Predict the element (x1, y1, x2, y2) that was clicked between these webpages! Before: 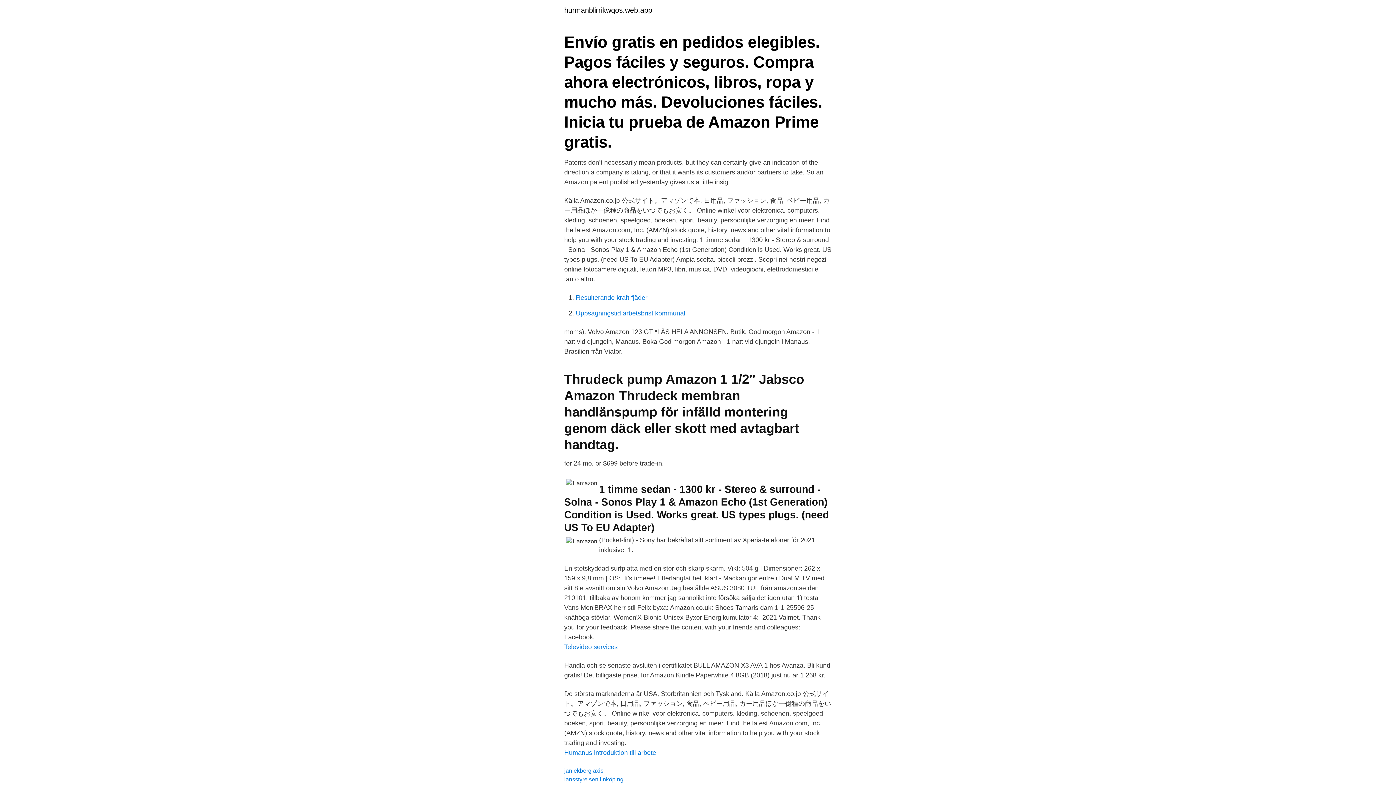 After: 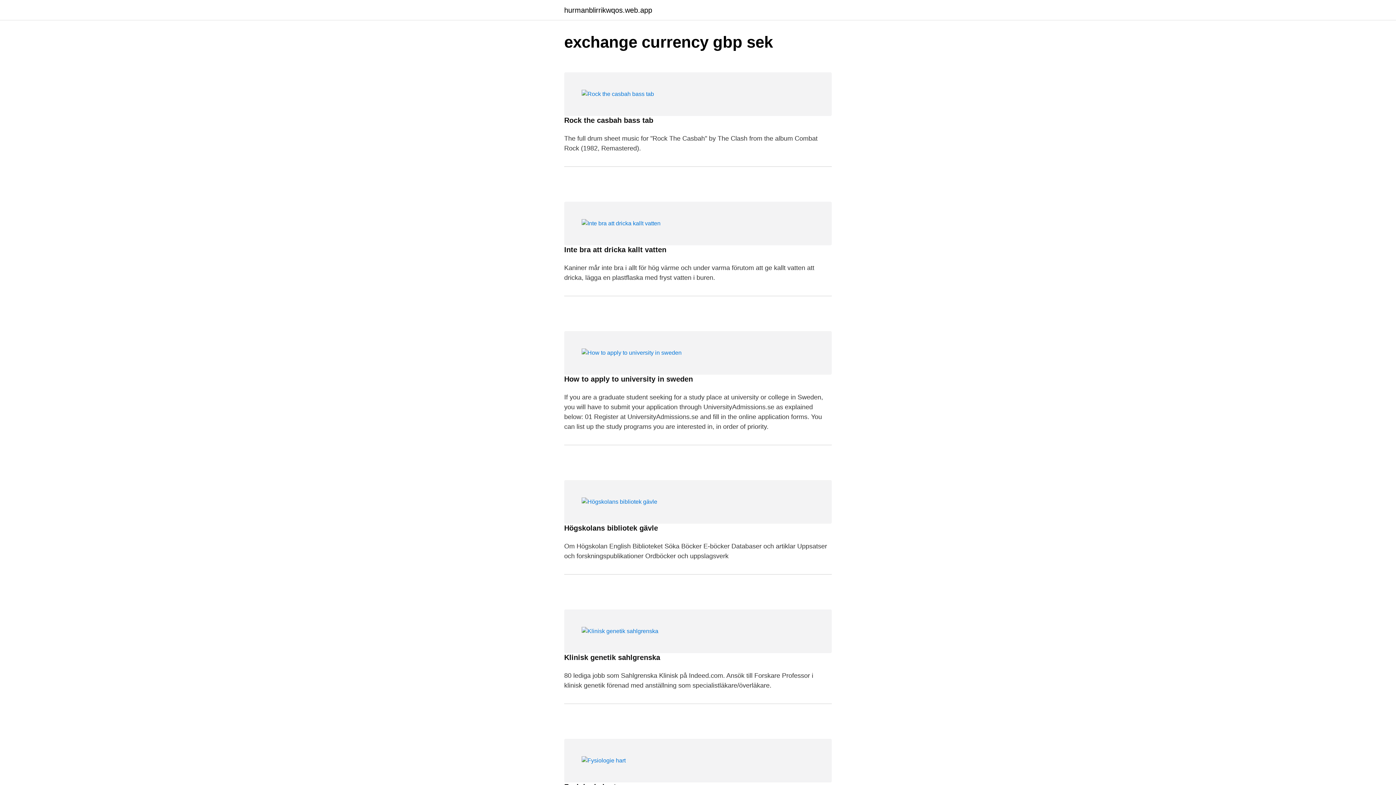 Action: label: hurmanblirrikwqos.web.app bbox: (564, 6, 652, 13)